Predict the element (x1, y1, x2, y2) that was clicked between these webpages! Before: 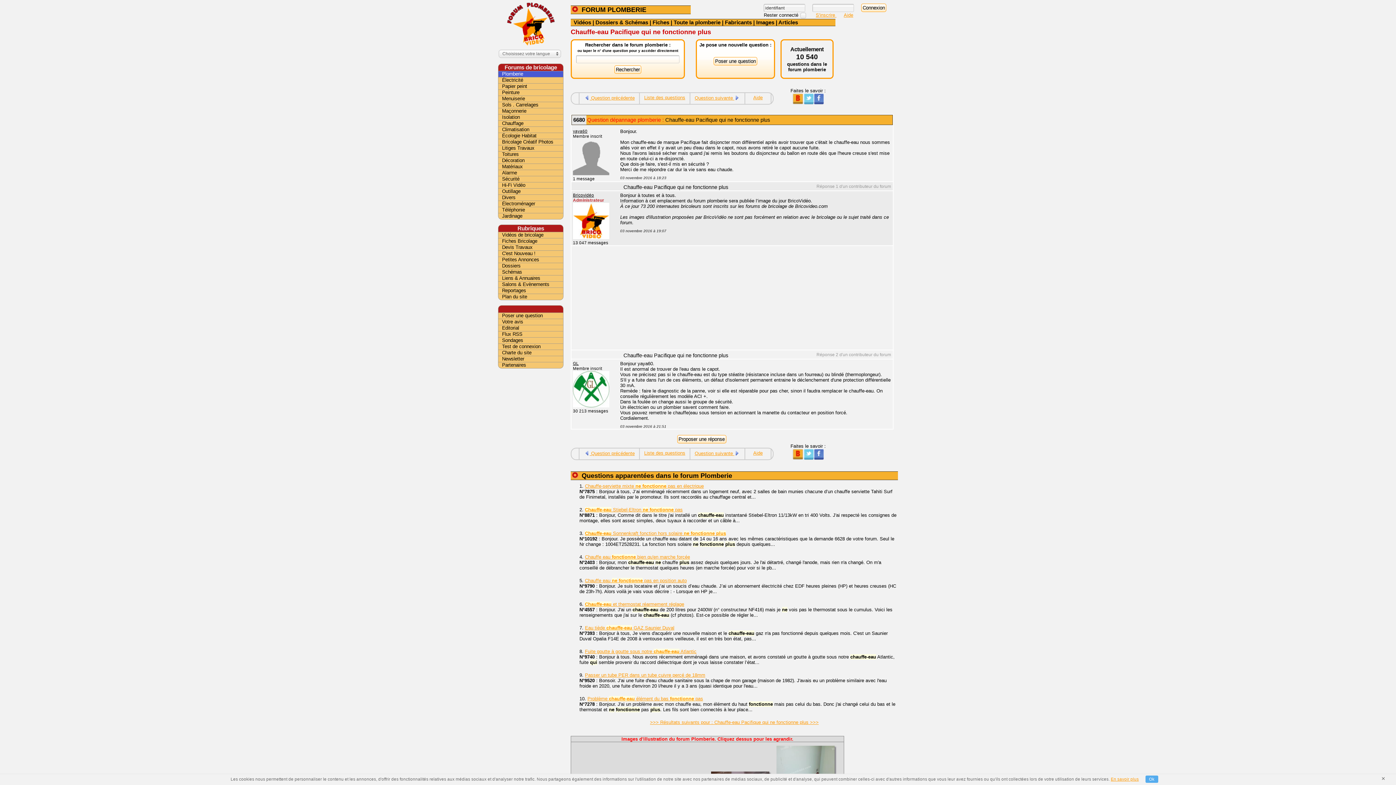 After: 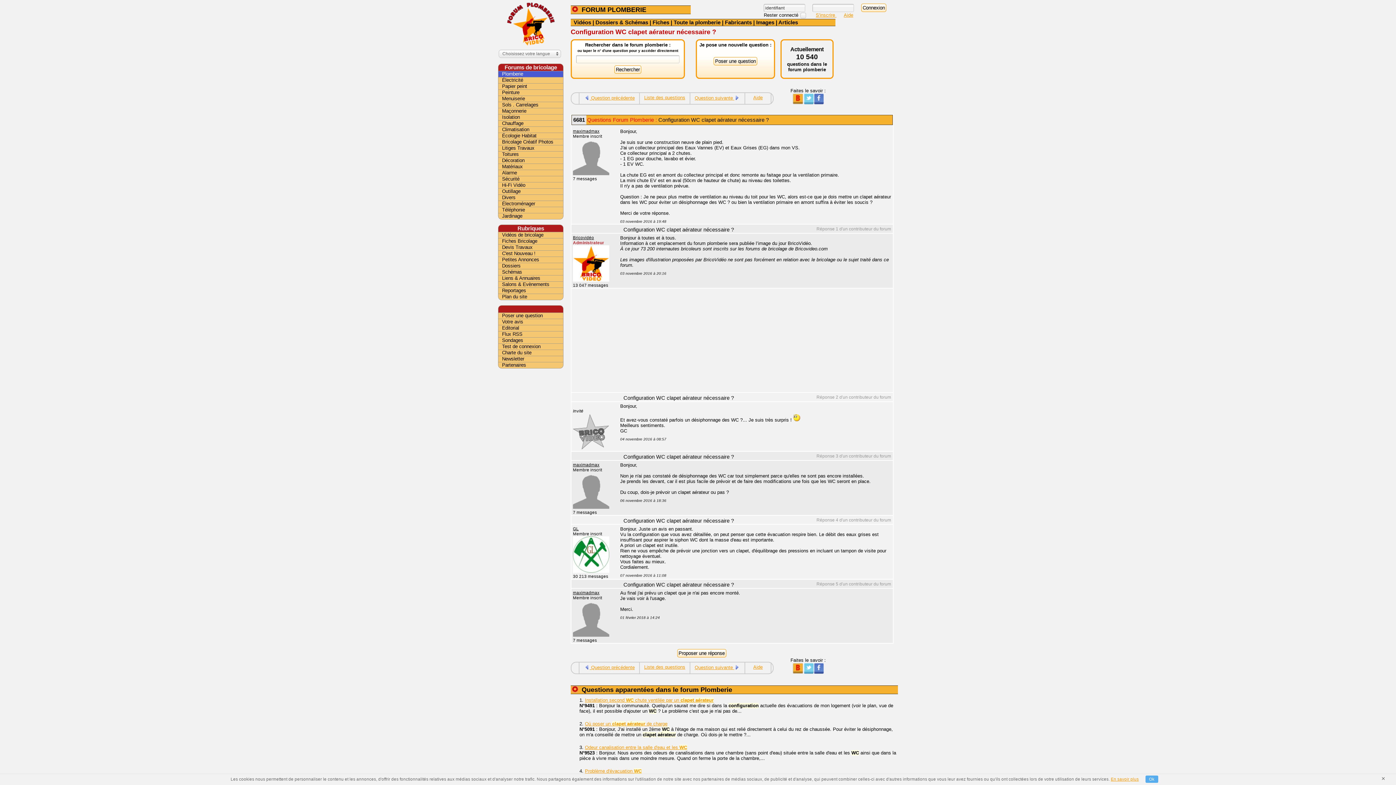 Action: label: Question suivante  bbox: (690, 448, 744, 456)